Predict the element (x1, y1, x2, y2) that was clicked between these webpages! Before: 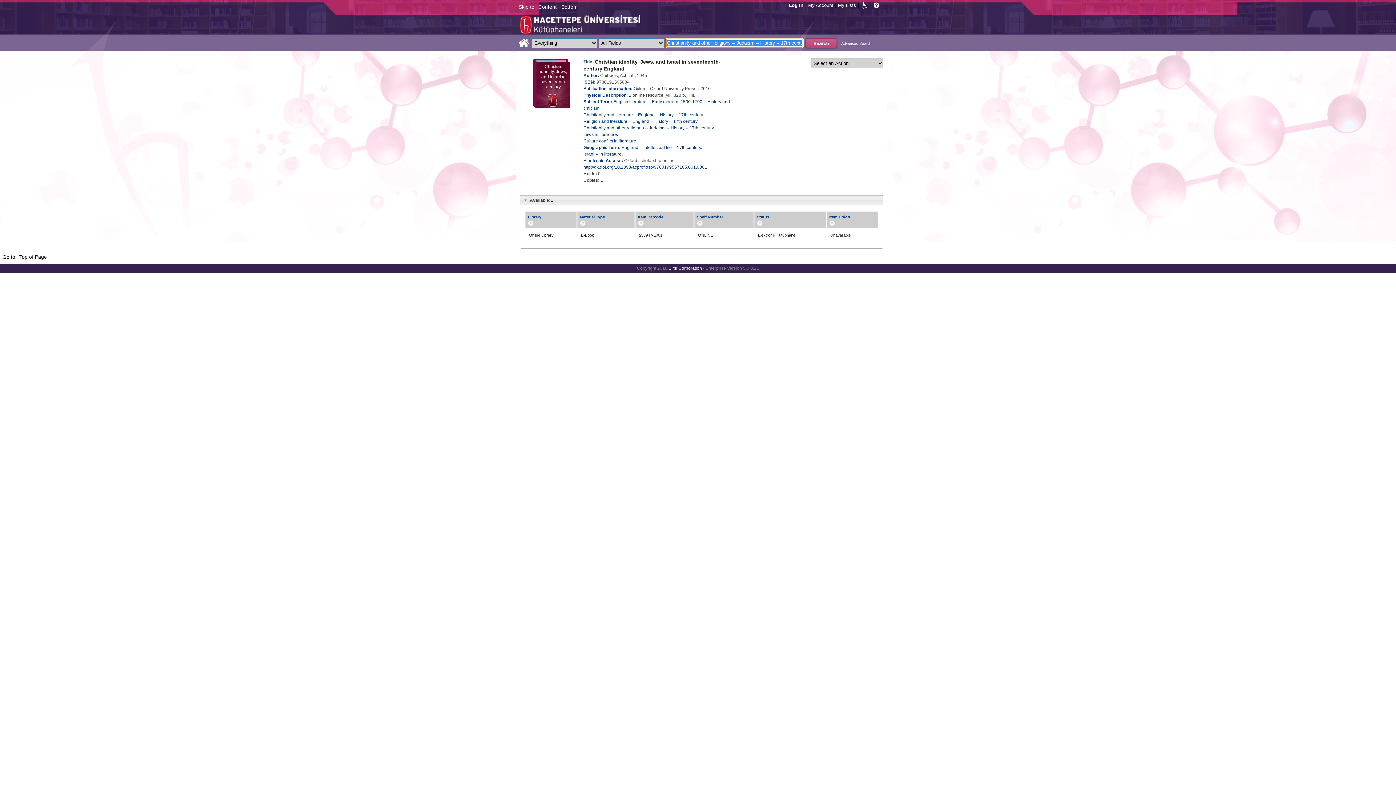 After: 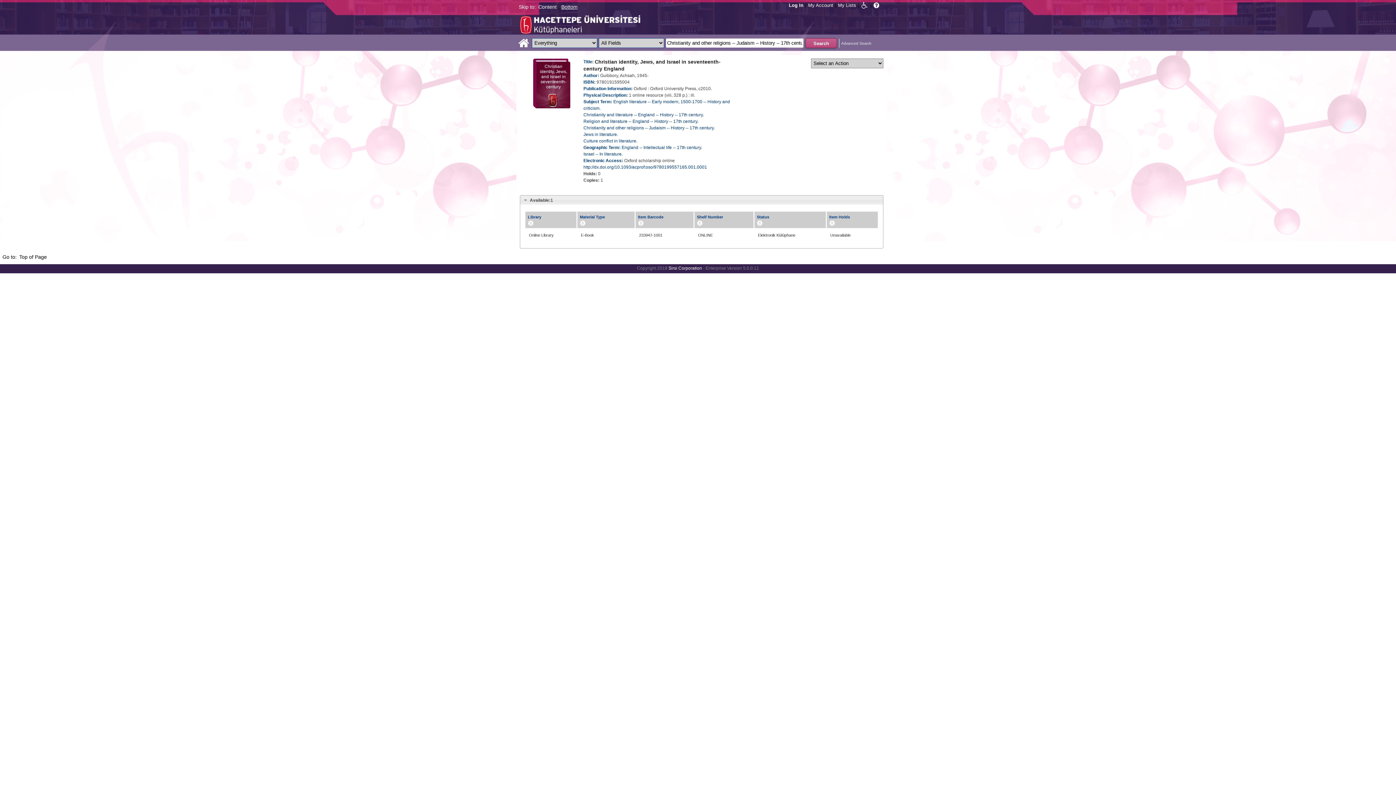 Action: label: Bottom bbox: (559, 2, 579, 11)